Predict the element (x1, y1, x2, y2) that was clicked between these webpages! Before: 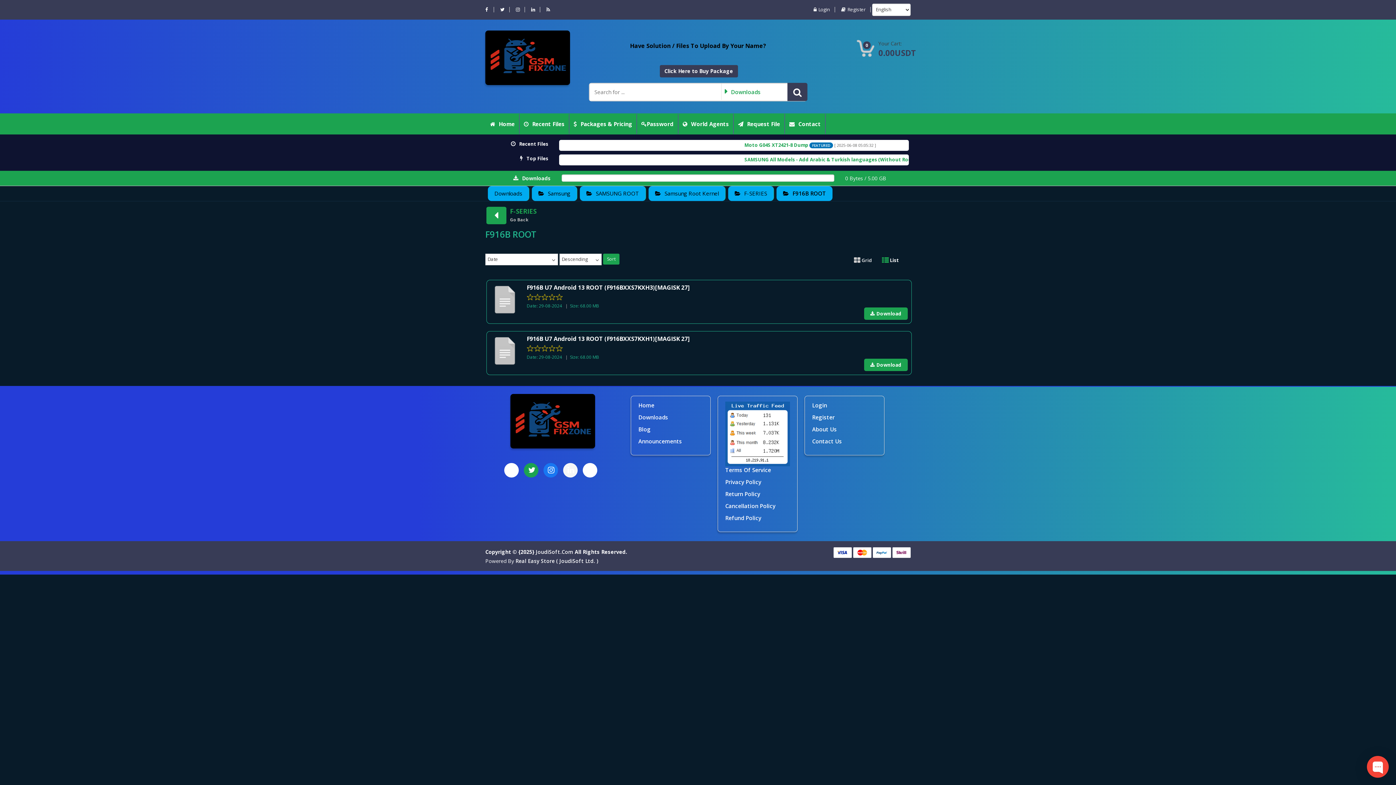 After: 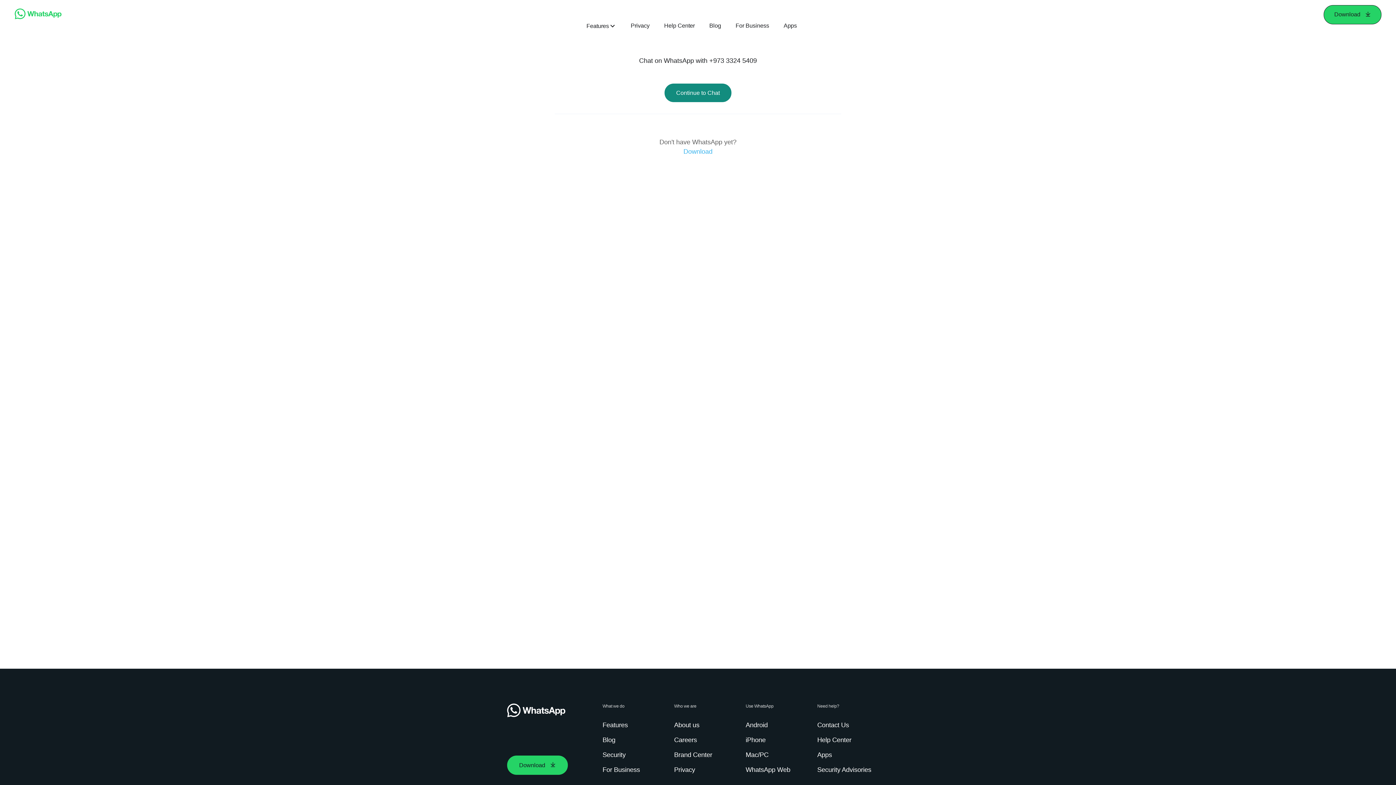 Action: bbox: (630, 42, 766, 49) label: Have Solution / Files To Upload By Your Name?